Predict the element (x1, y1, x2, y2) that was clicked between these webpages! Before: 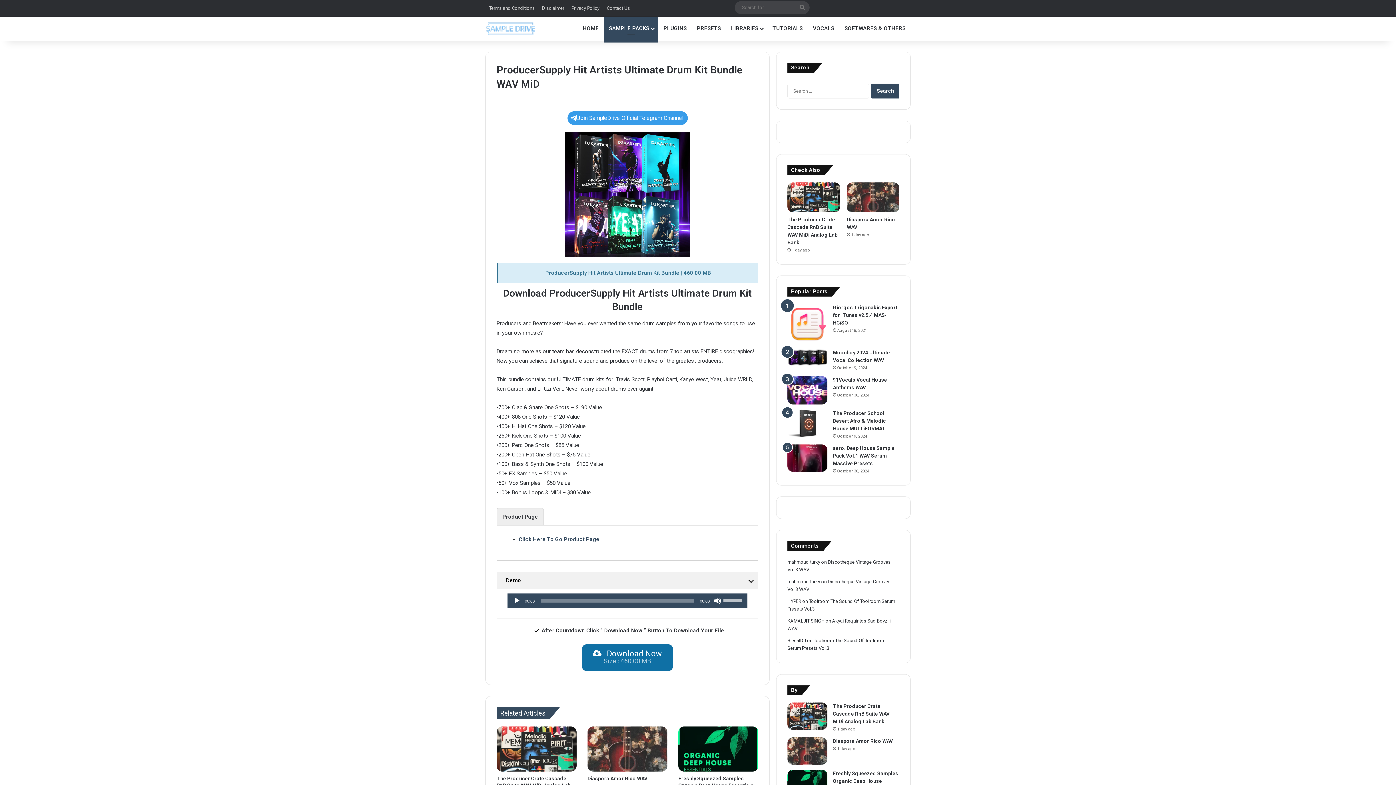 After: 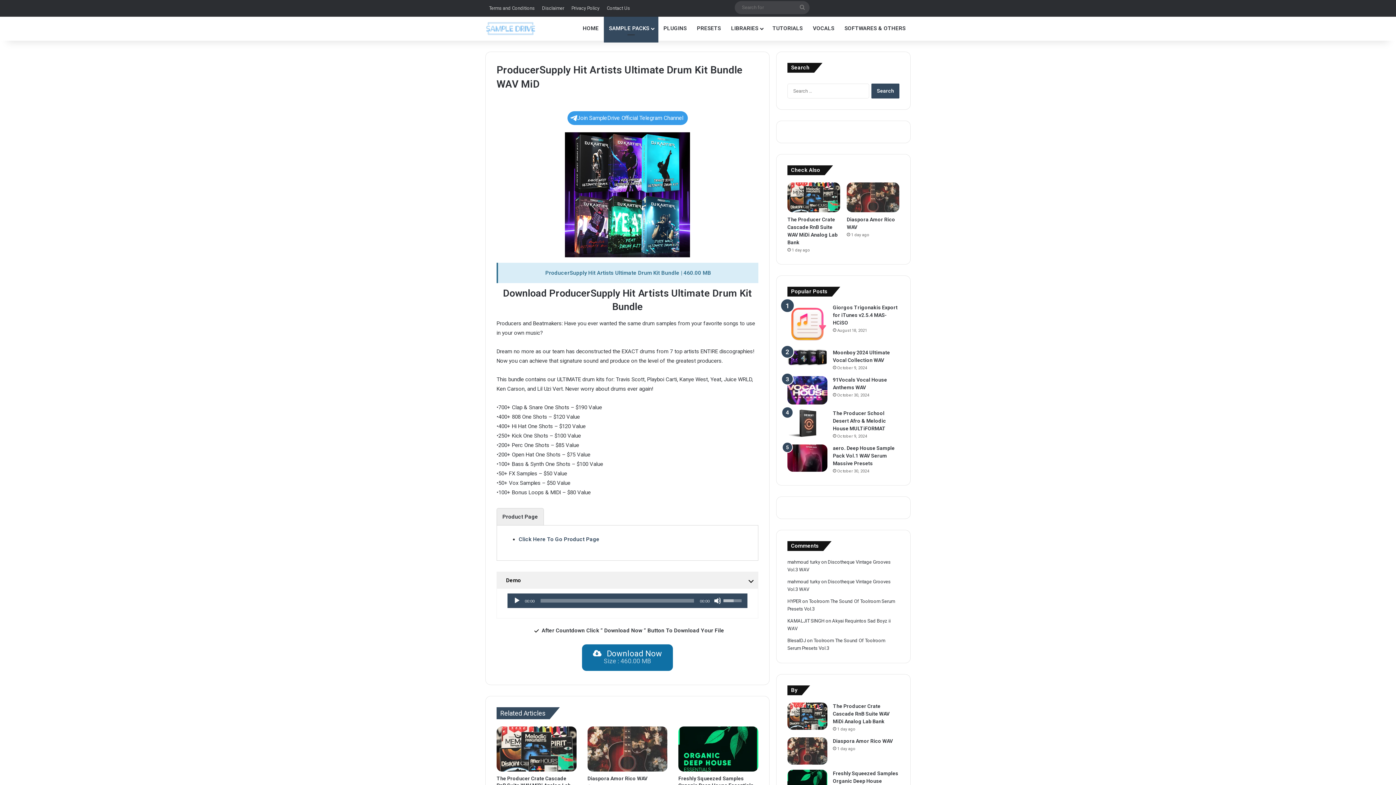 Action: bbox: (723, 593, 744, 606) label: Volume Slider